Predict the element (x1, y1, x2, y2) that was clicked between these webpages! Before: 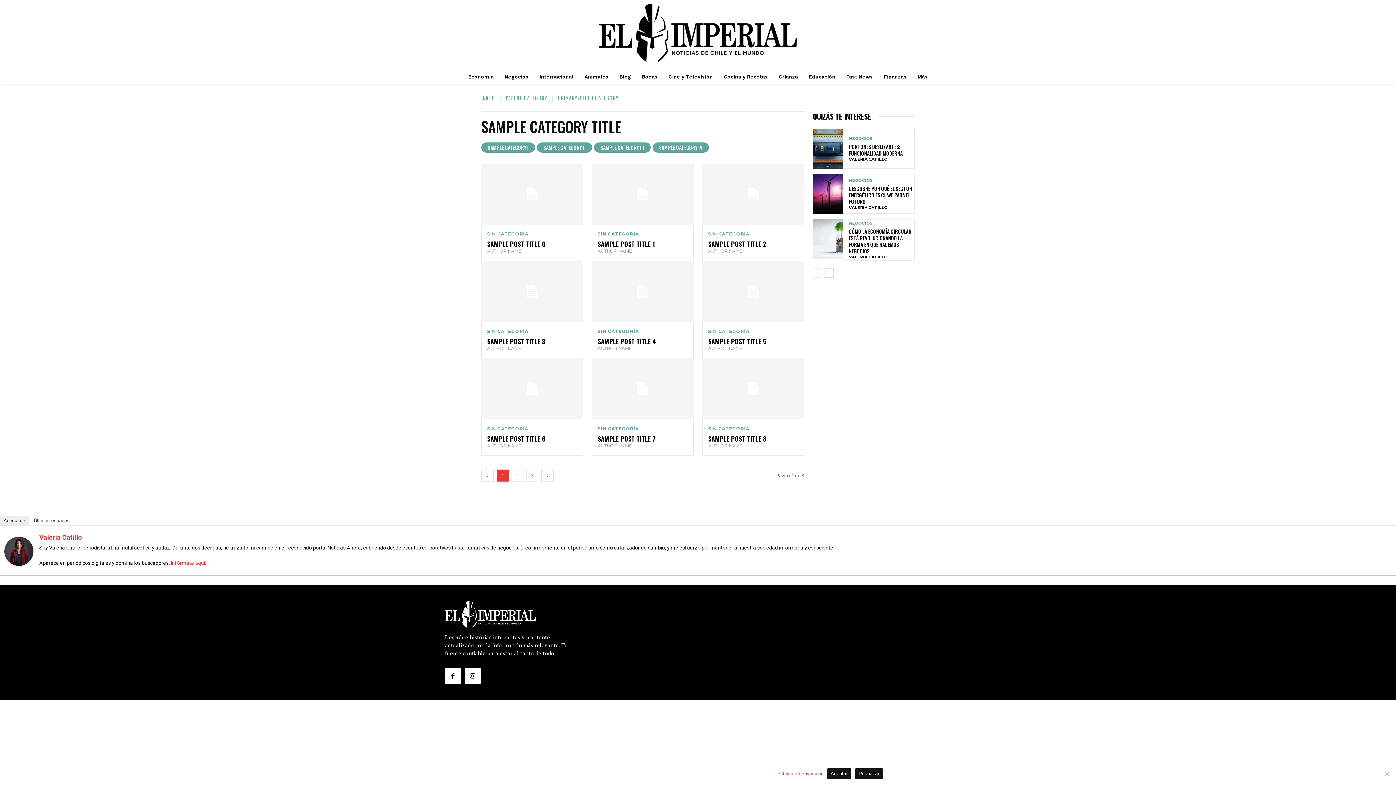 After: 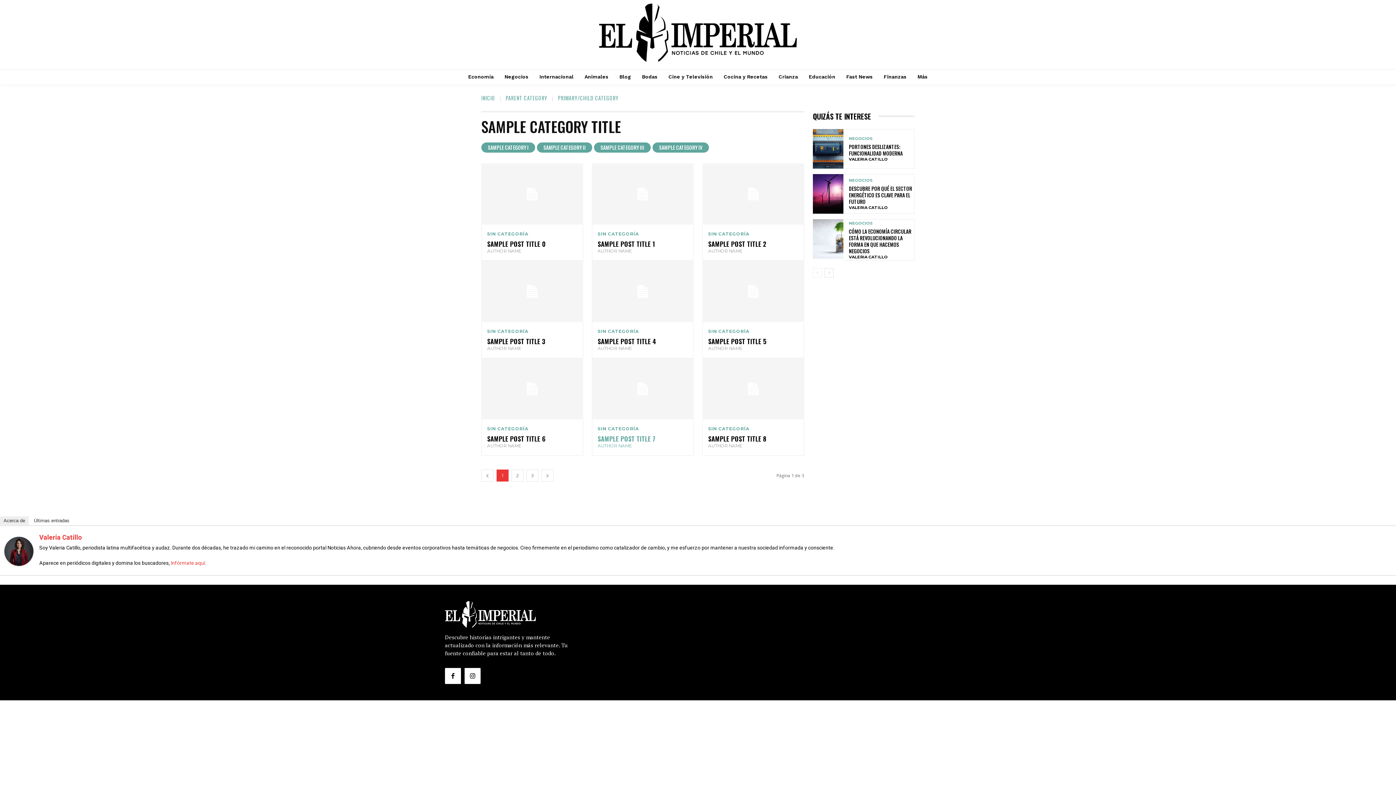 Action: bbox: (597, 443, 631, 448) label: AUTHOR NAME